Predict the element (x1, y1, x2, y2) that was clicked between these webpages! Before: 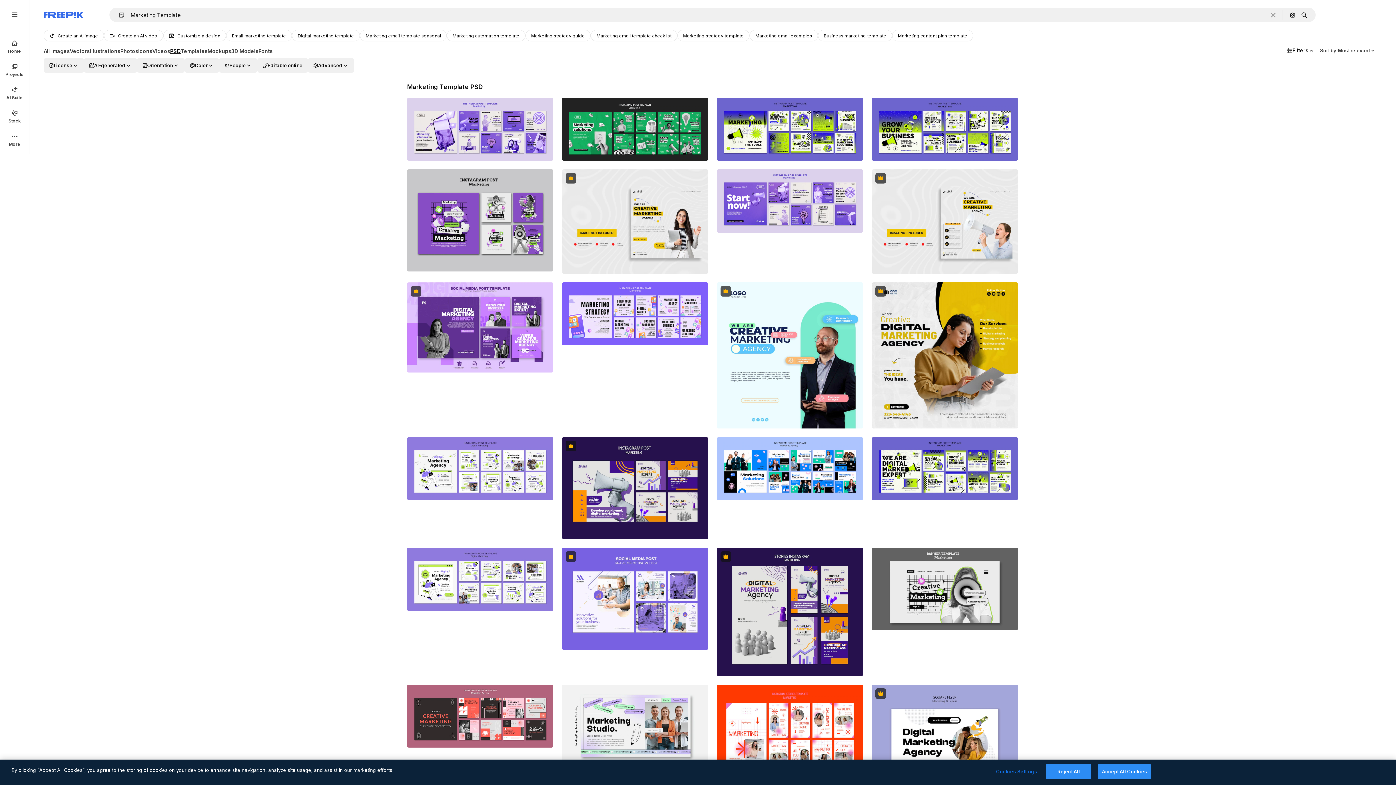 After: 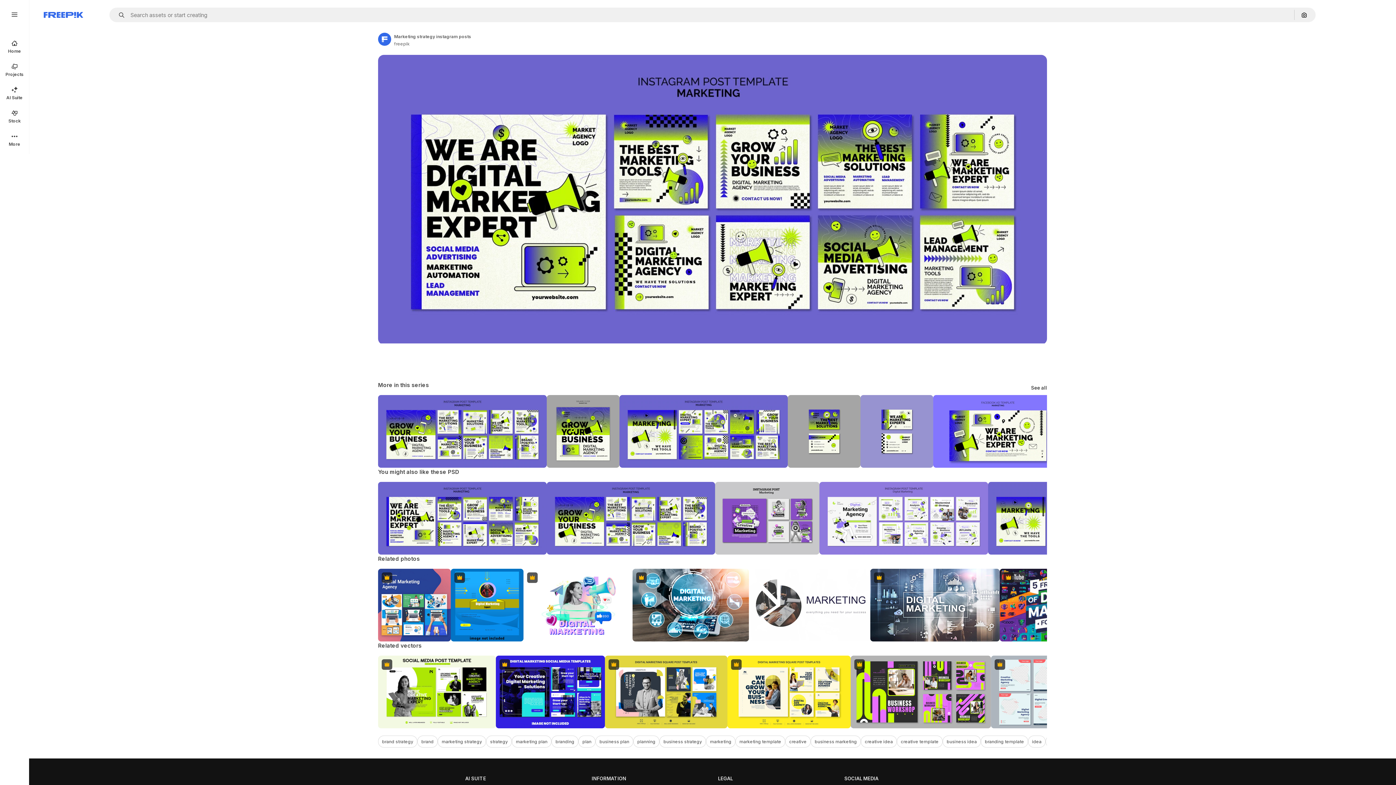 Action: bbox: (872, 437, 1018, 500)